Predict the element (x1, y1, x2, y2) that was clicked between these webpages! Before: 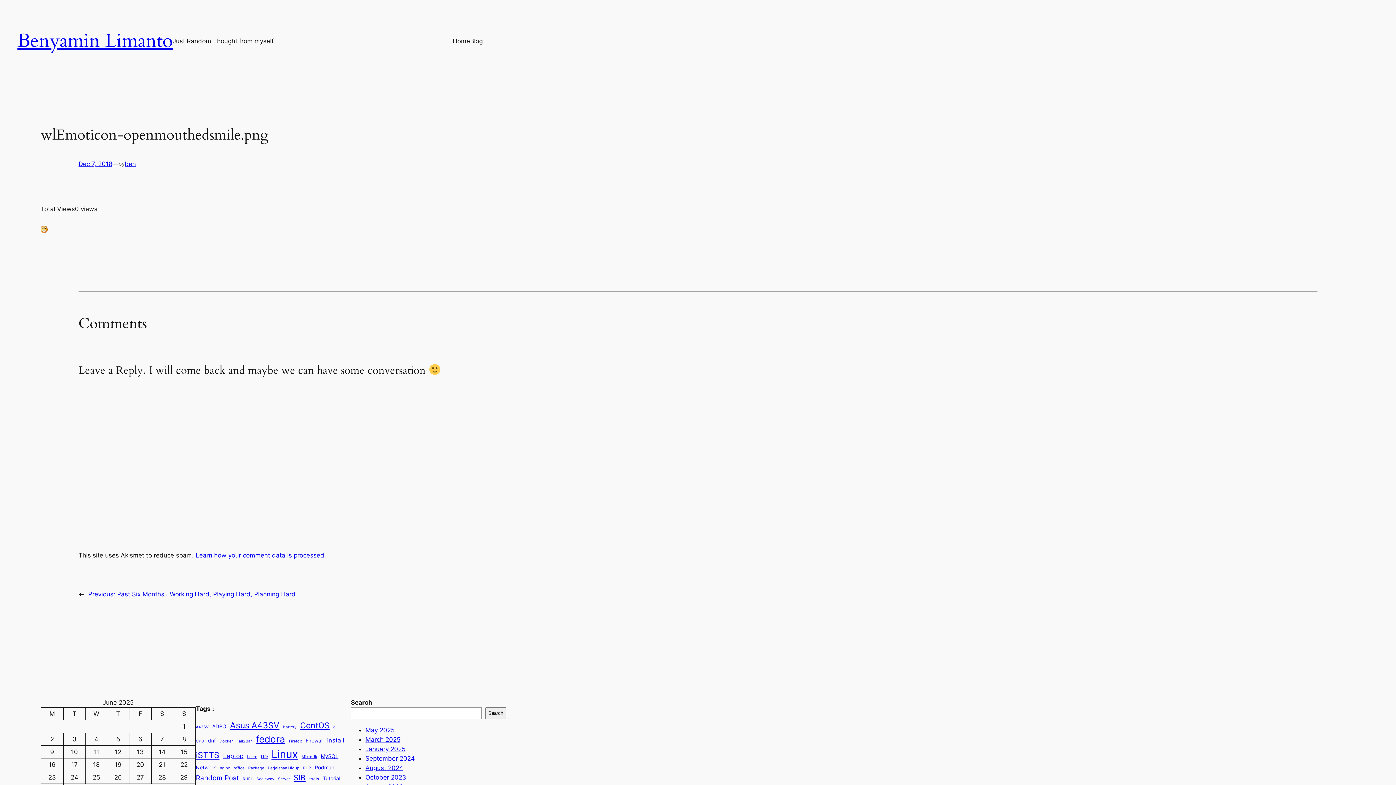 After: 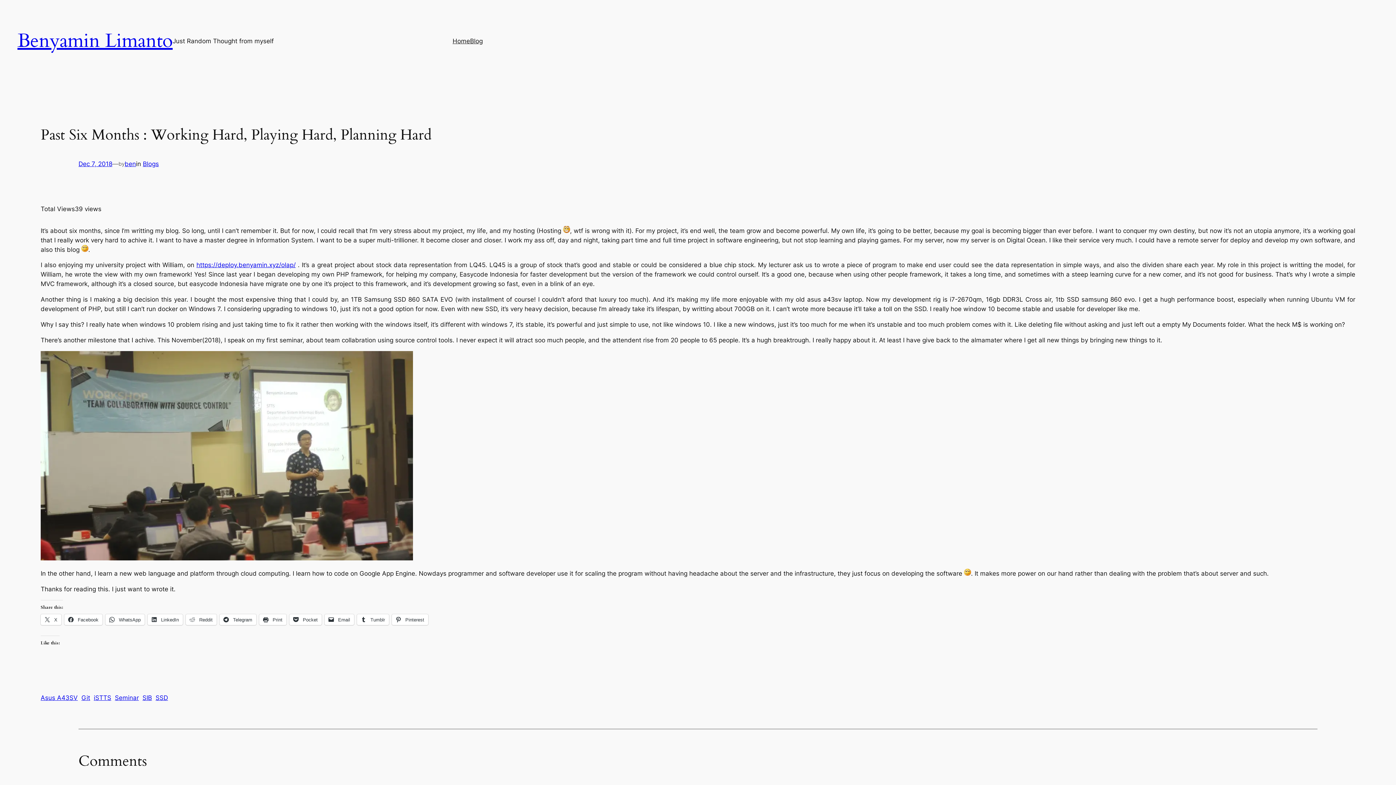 Action: bbox: (88, 590, 295, 598) label: Previous: Past Six Months : Working Hard, Playing Hard, Planning Hard